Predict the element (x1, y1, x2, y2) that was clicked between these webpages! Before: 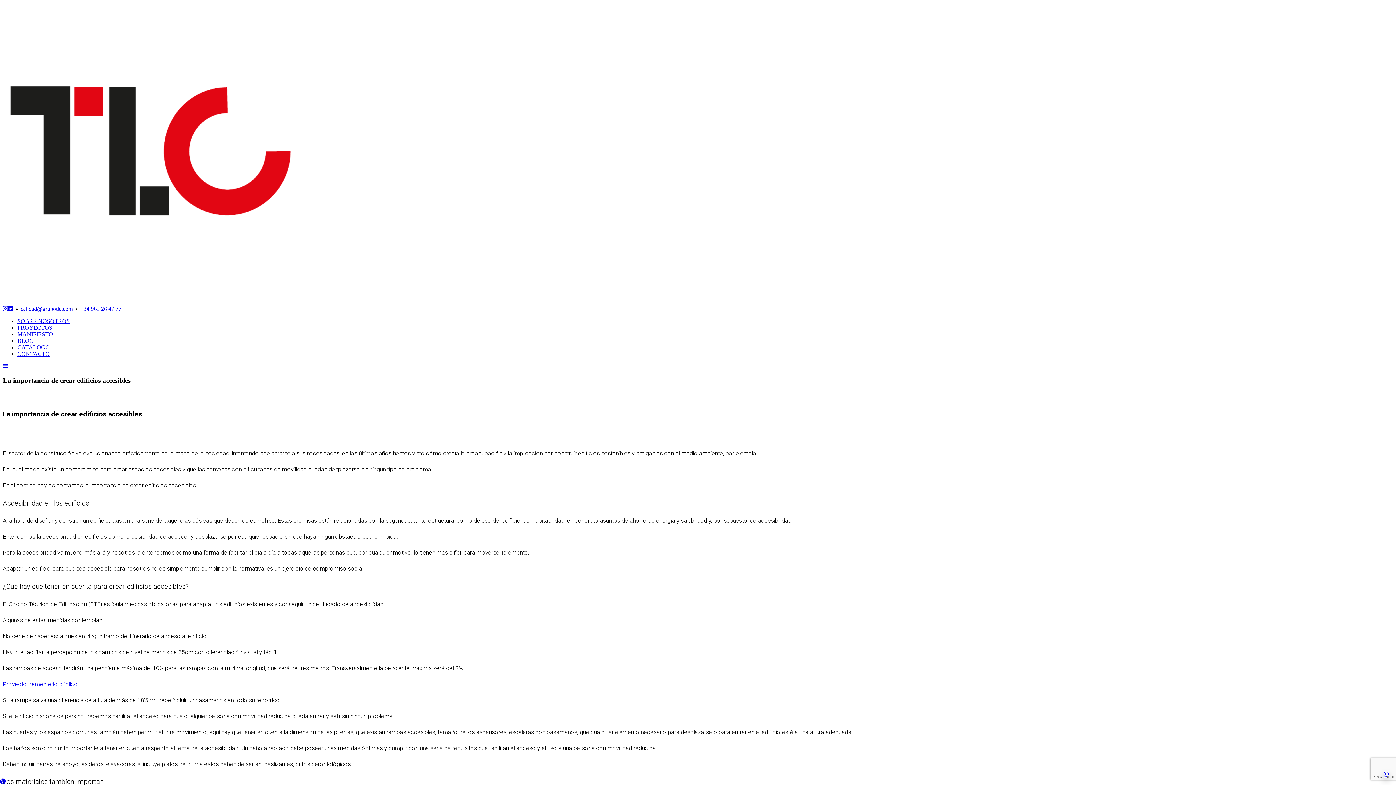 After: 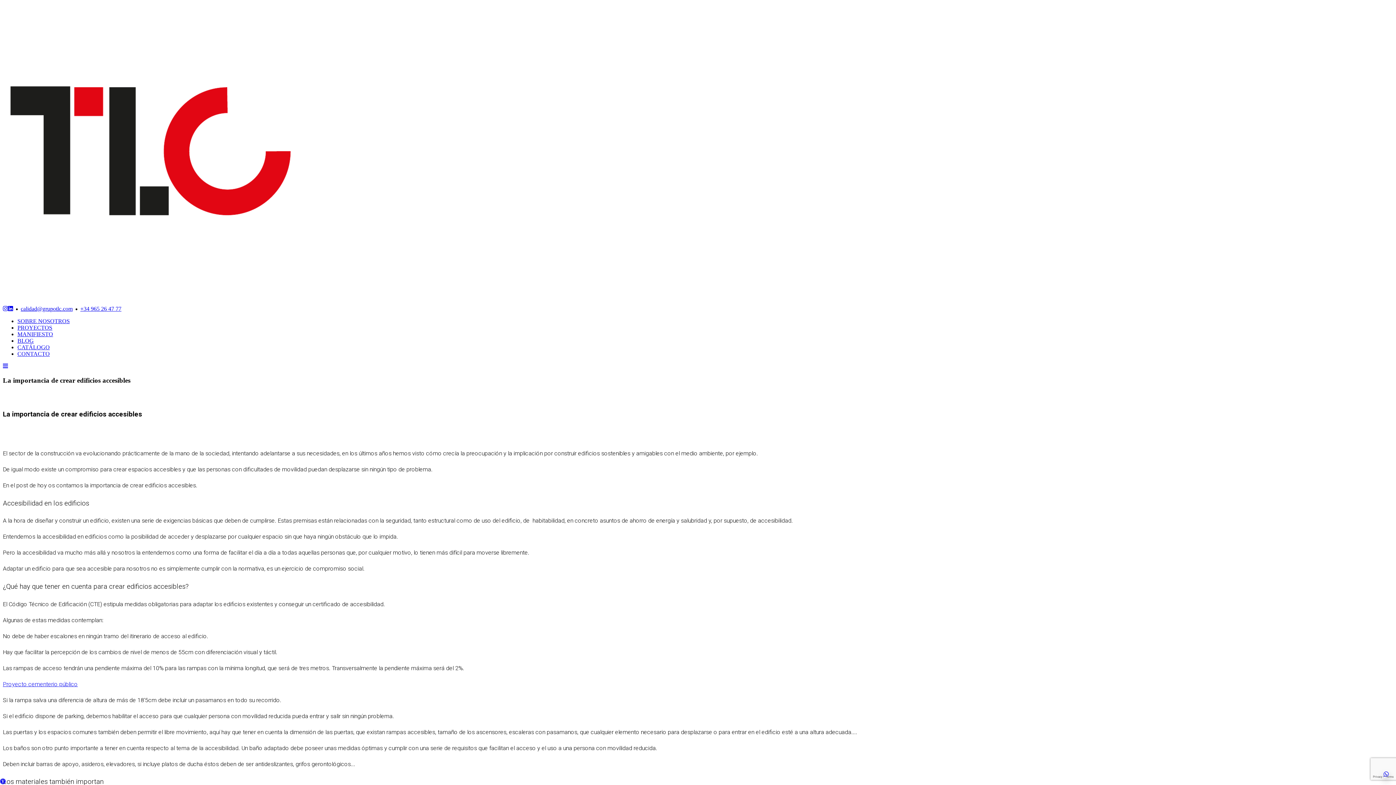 Action: label: +34 965 26 47 77 bbox: (80, 305, 121, 312)